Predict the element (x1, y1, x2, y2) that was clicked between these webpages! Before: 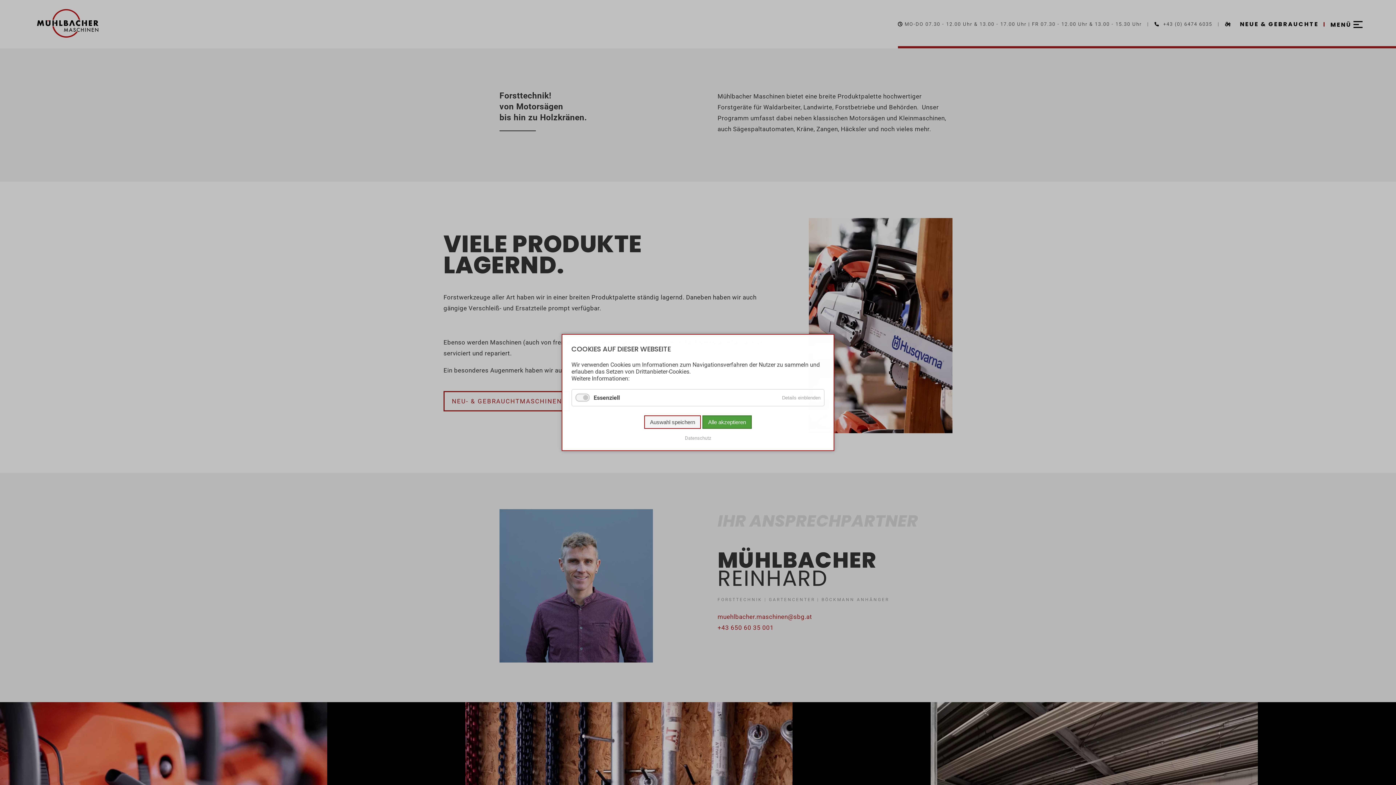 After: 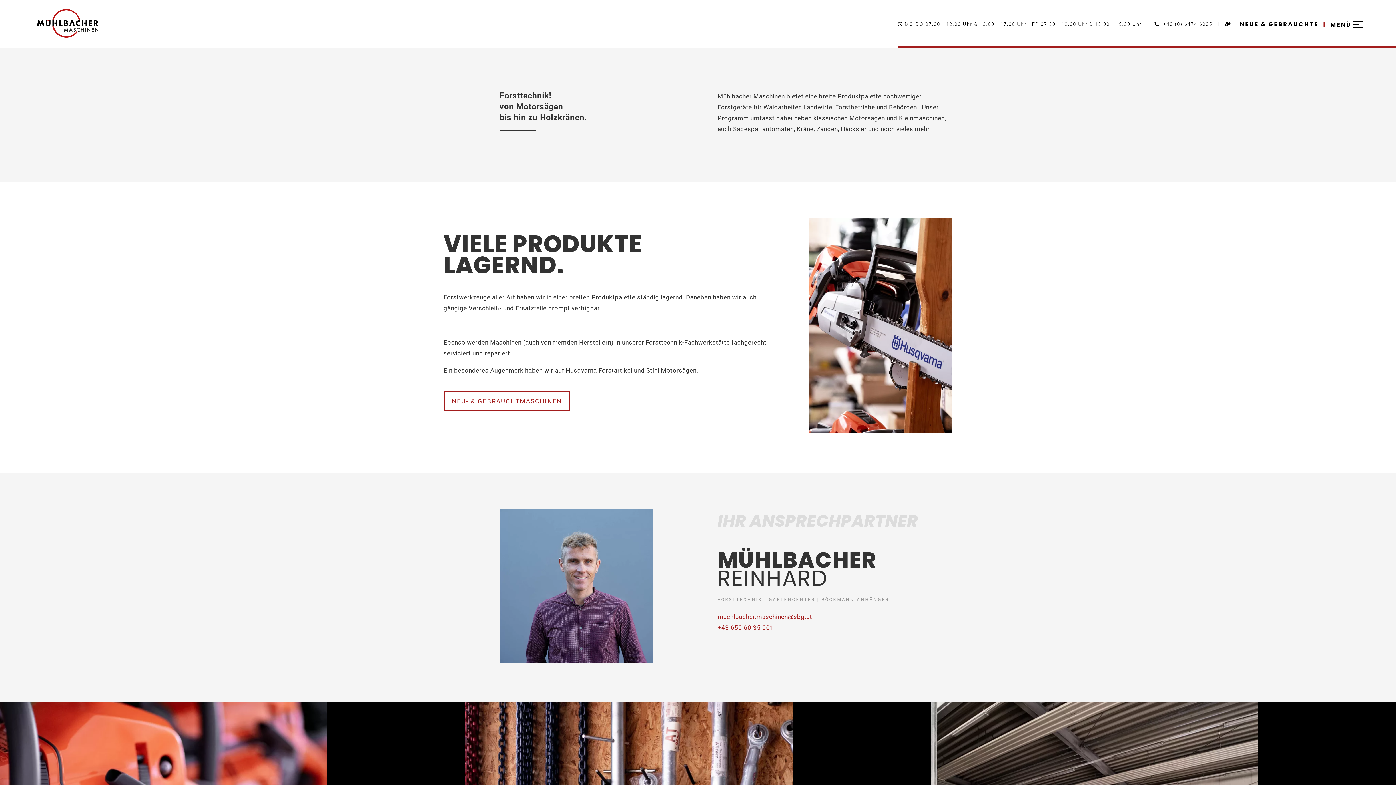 Action: label: Auswahl speichern bbox: (644, 415, 701, 429)